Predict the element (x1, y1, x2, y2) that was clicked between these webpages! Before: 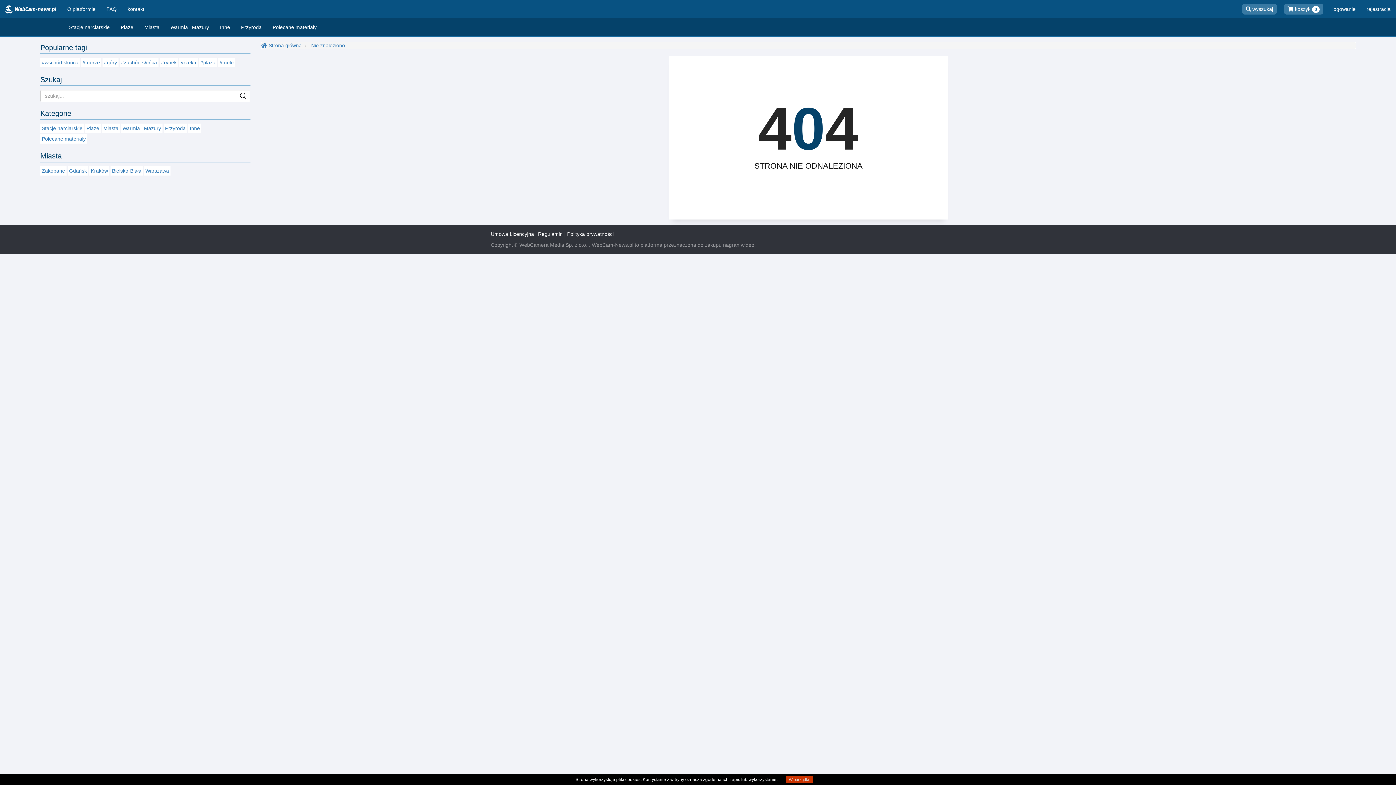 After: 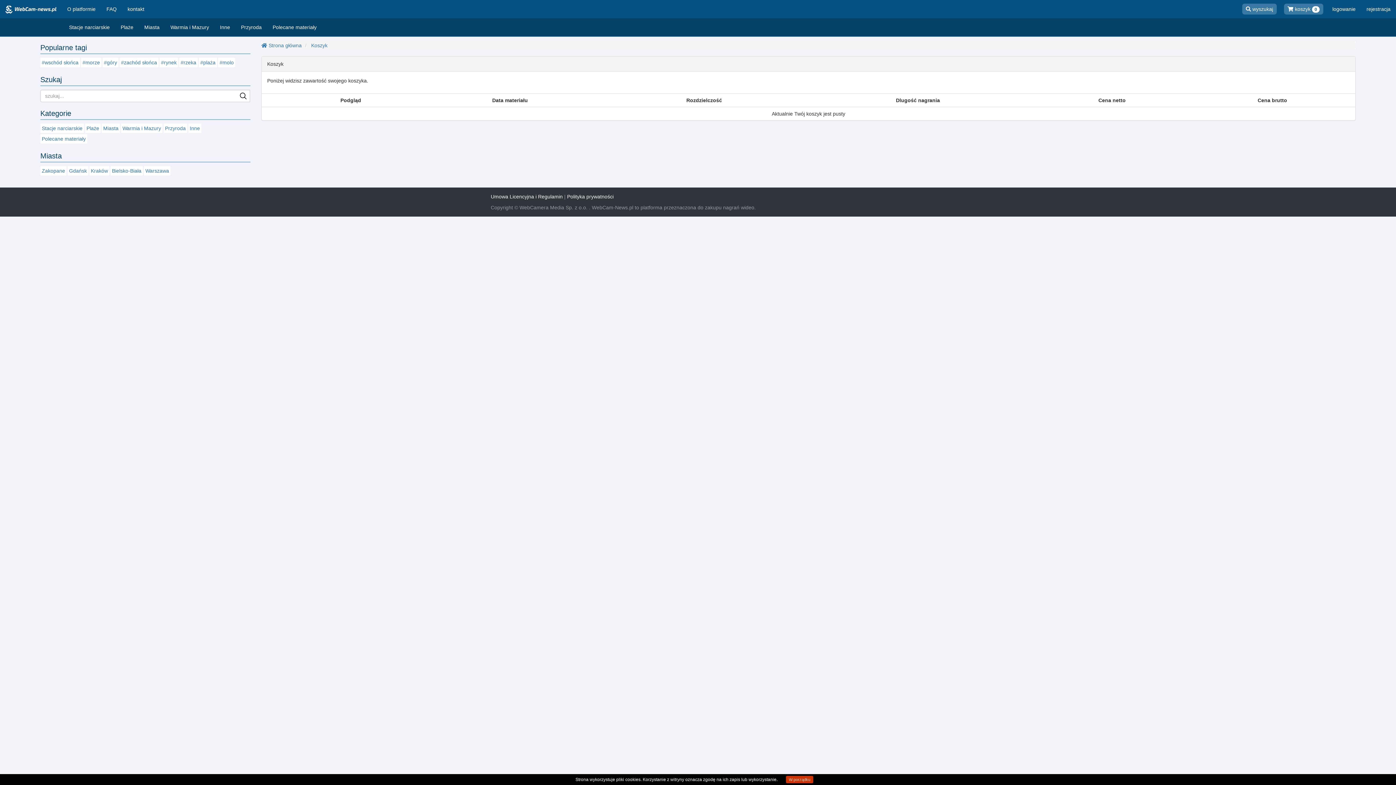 Action: bbox: (1284, 3, 1323, 14) label:  koszyk 0